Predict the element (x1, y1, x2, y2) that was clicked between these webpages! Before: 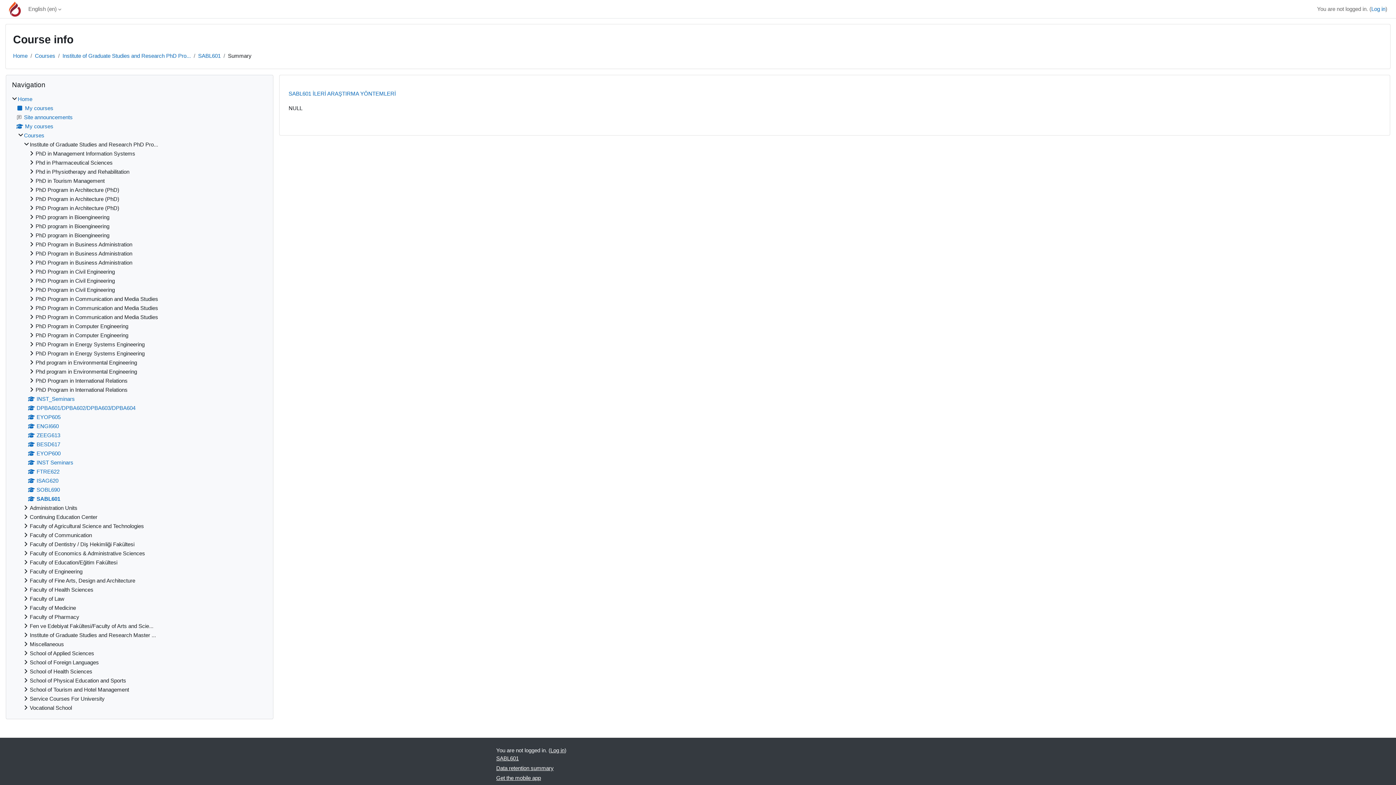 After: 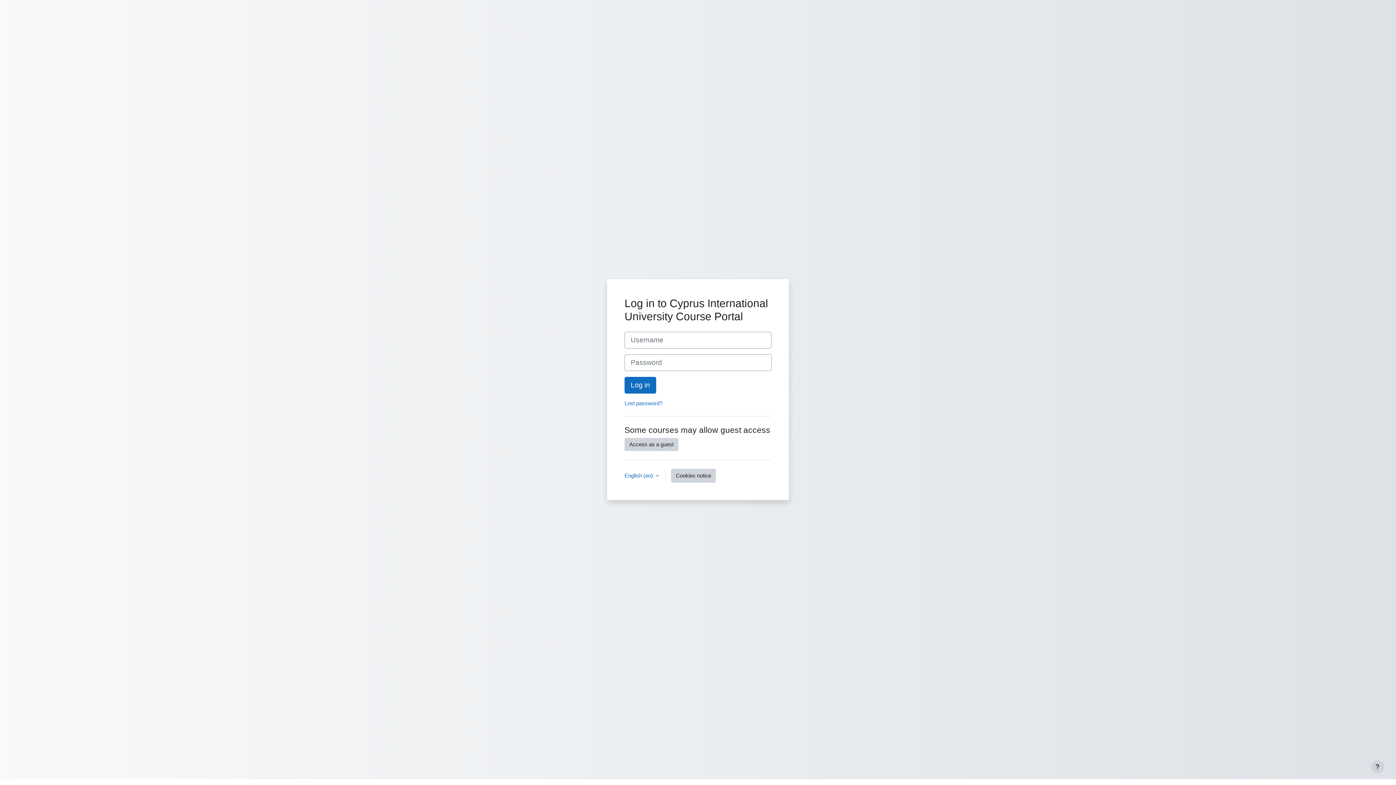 Action: bbox: (16, 123, 53, 129) label: My courses